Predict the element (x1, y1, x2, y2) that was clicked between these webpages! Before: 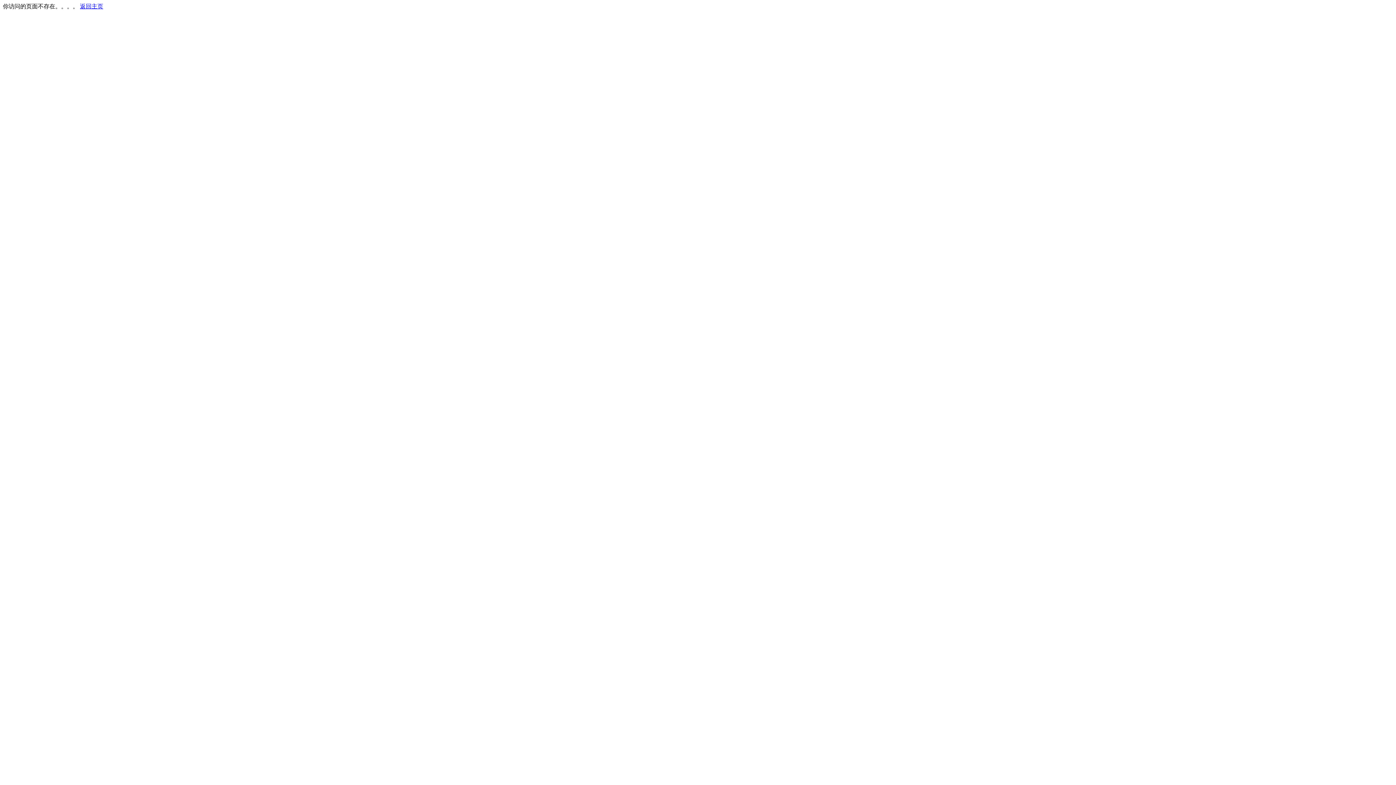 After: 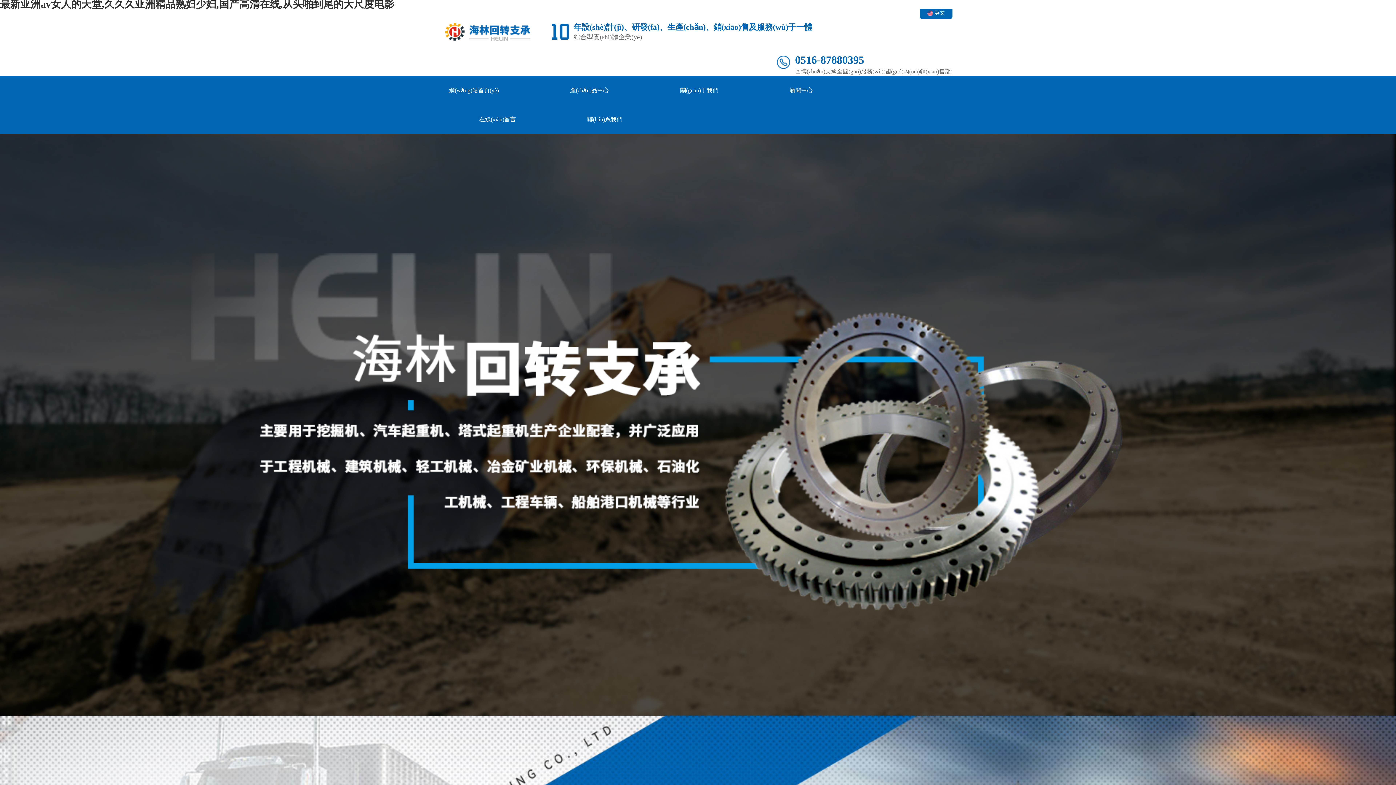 Action: bbox: (80, 3, 103, 9) label: 返回主页